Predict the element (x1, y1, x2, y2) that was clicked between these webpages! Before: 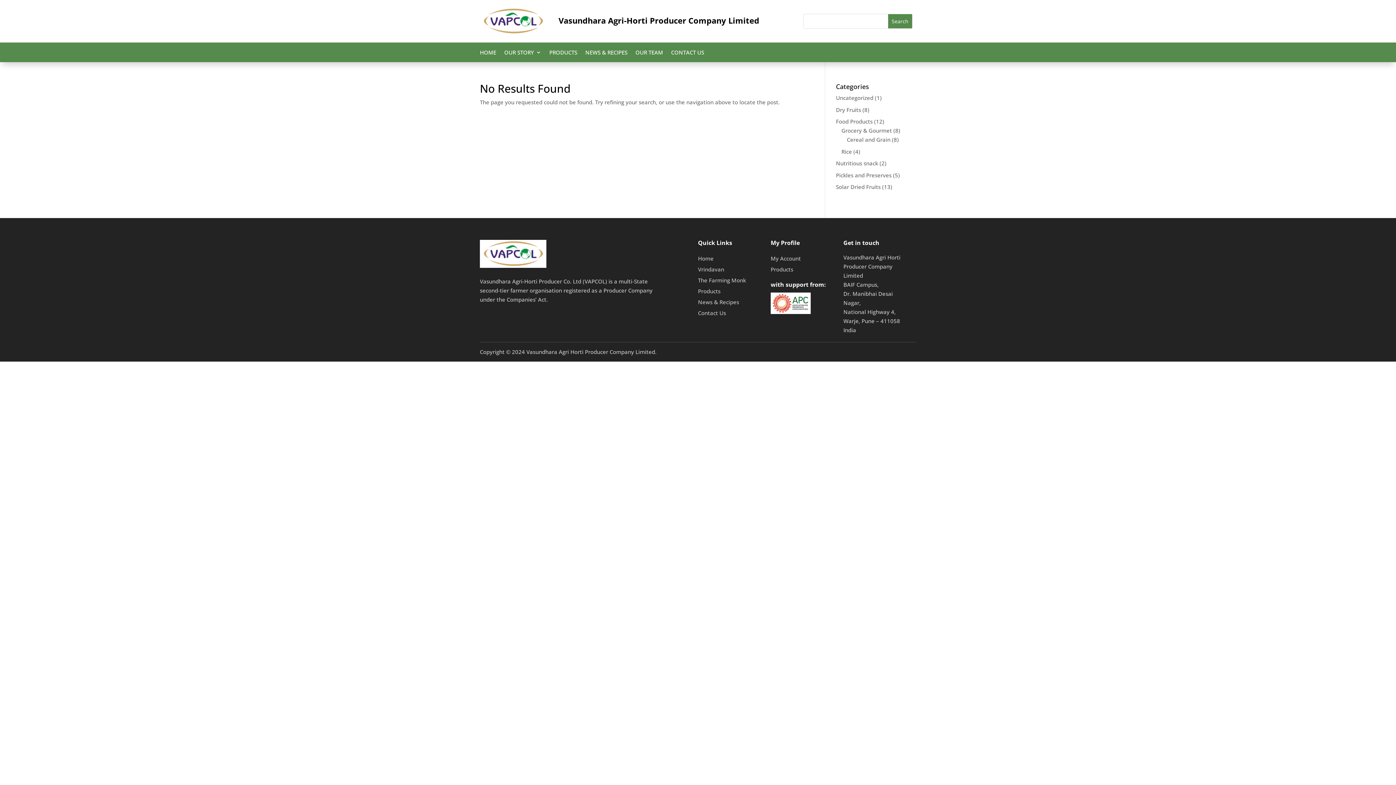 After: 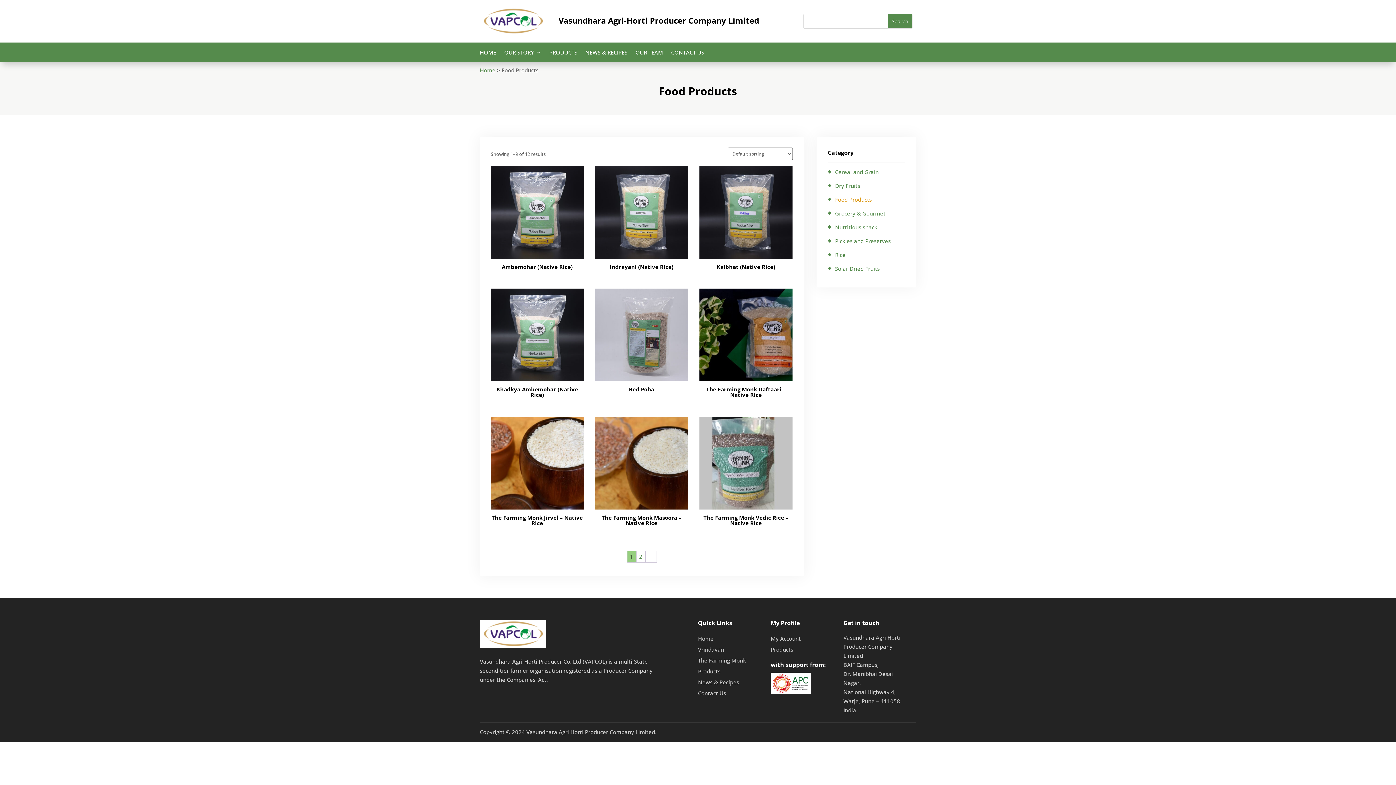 Action: label: Food Products bbox: (836, 117, 872, 125)